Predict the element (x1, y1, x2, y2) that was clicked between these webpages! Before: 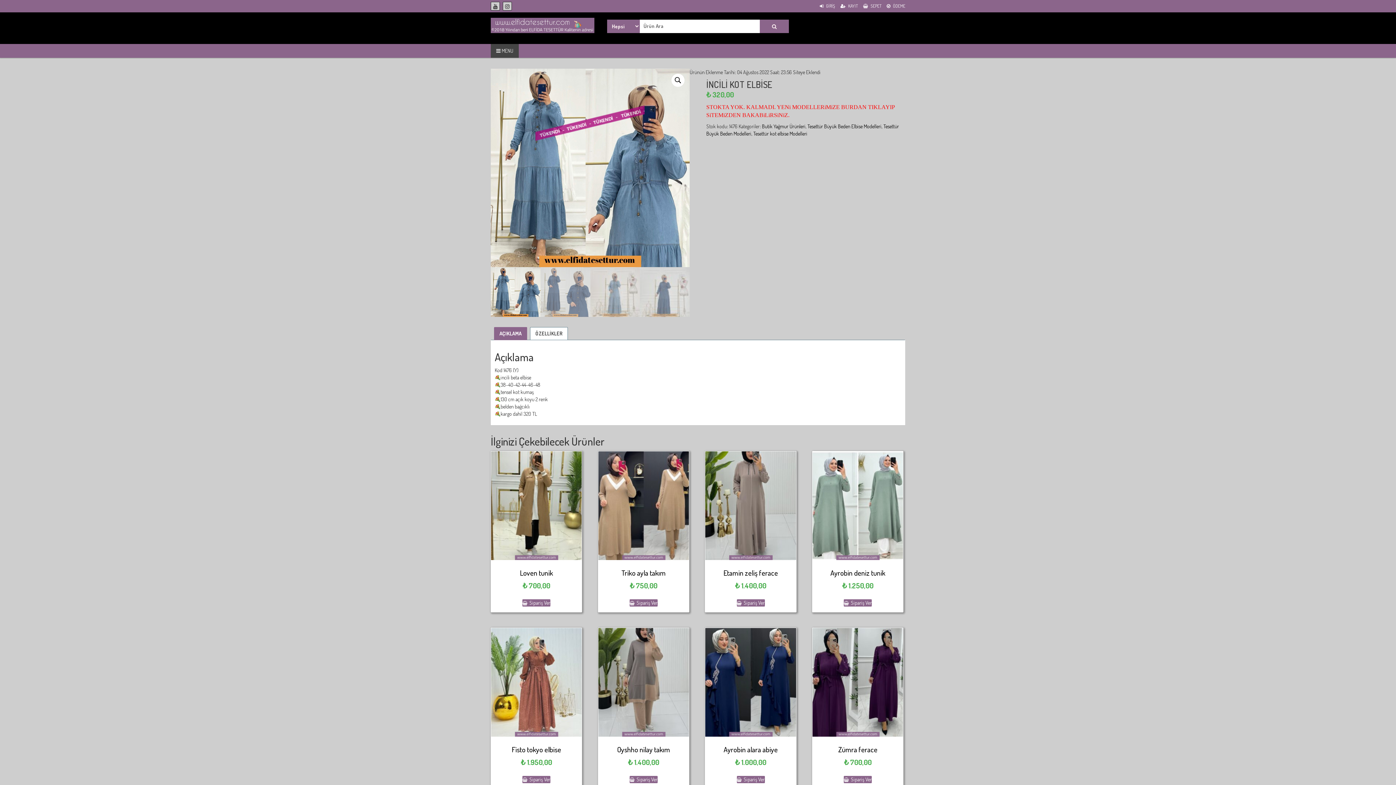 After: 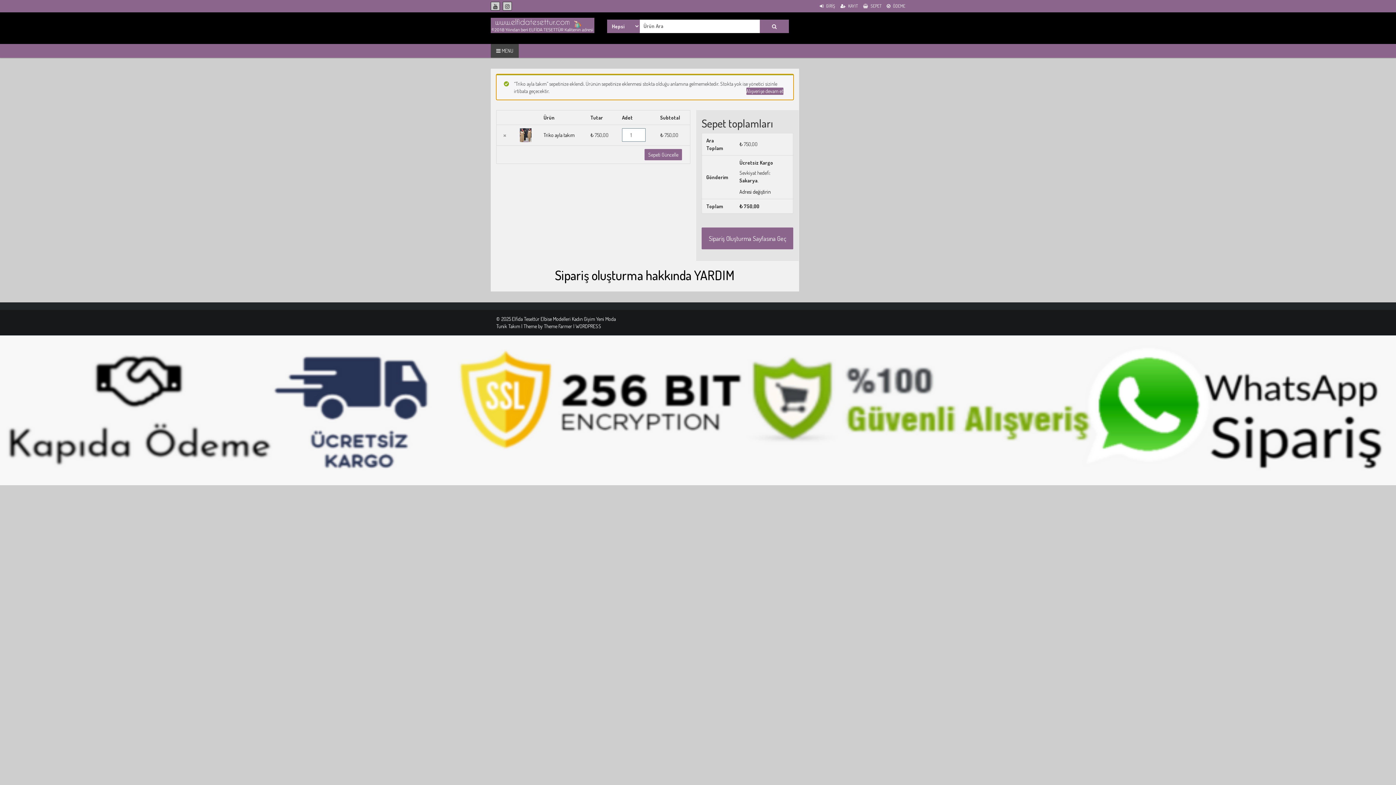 Action: bbox: (629, 599, 657, 606) label: Sepete ekle: “Triko ayla takım”